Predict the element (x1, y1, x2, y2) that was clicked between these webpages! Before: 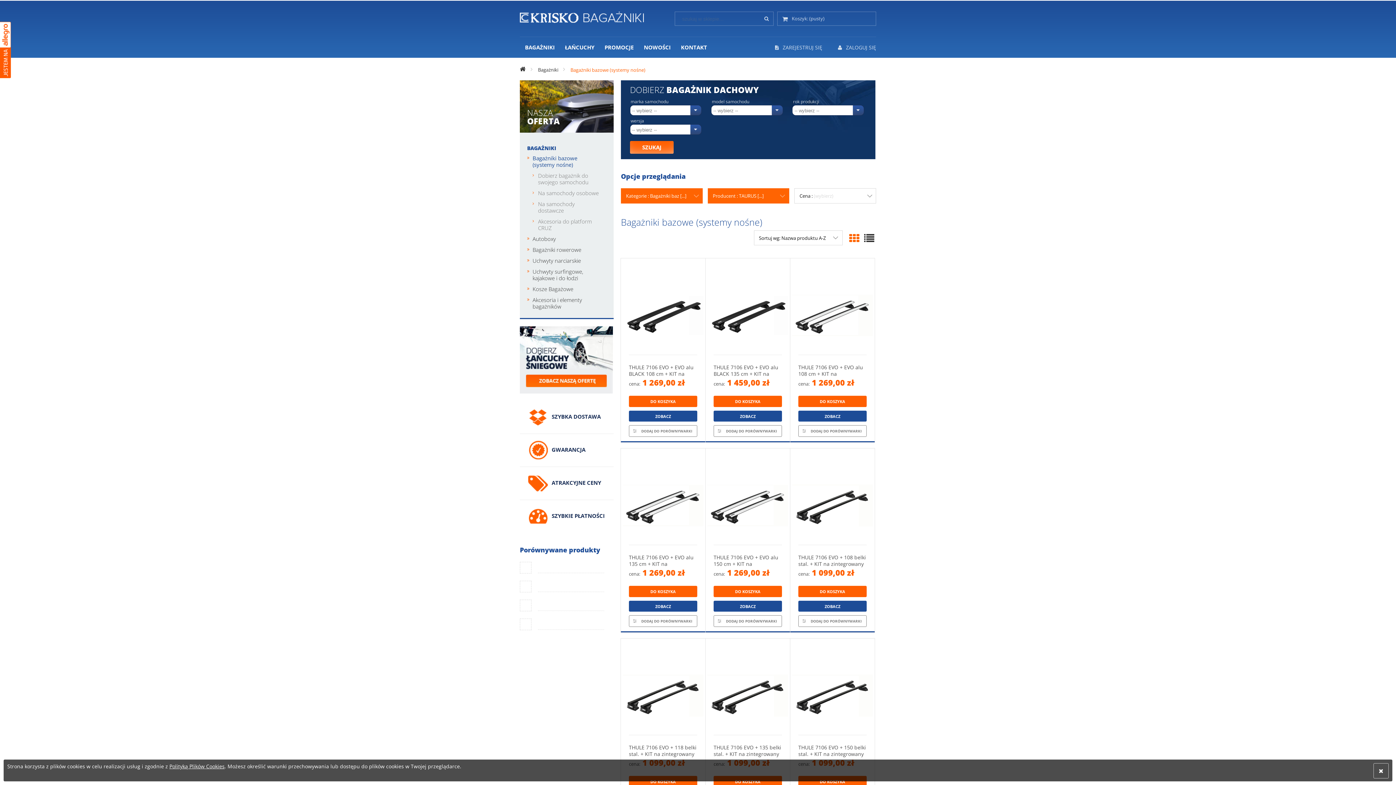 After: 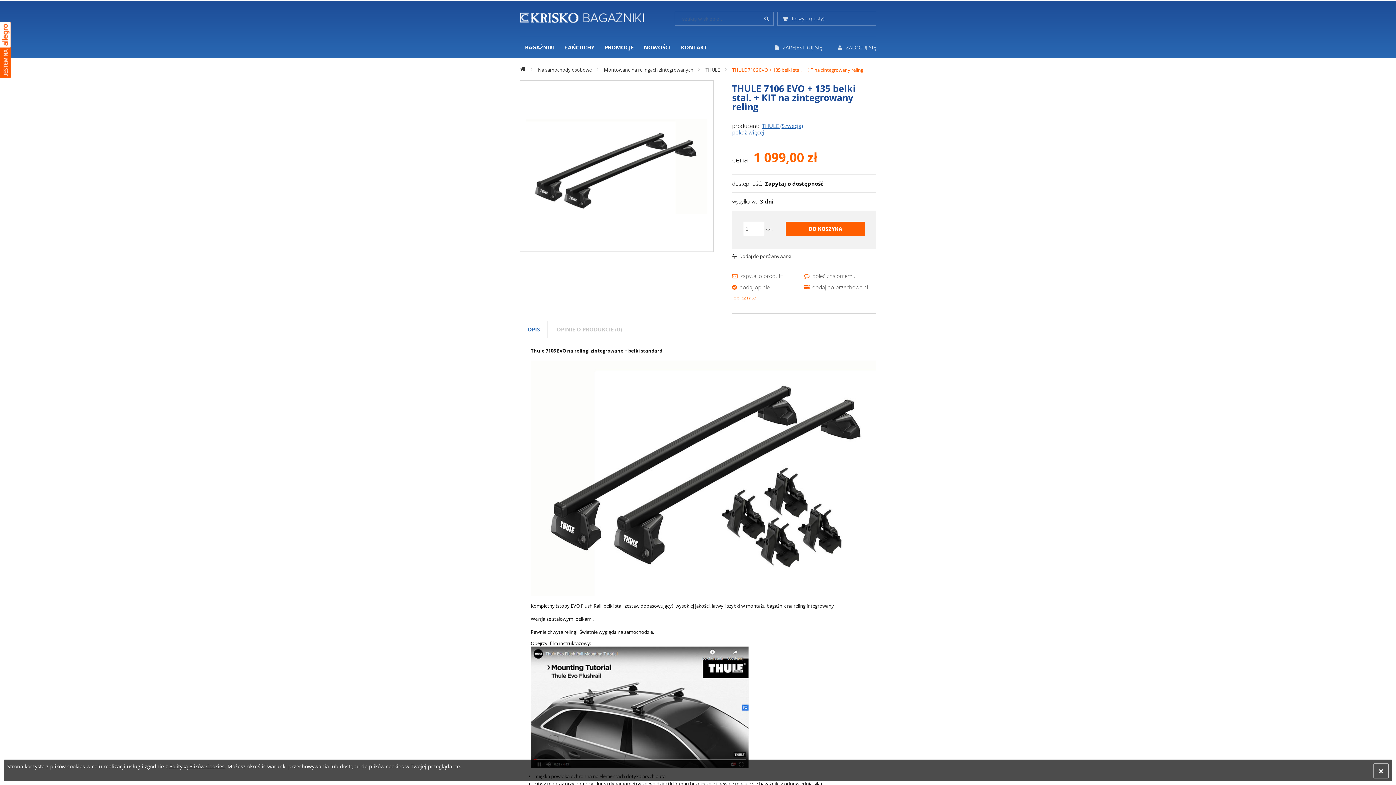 Action: bbox: (705, 639, 790, 735)